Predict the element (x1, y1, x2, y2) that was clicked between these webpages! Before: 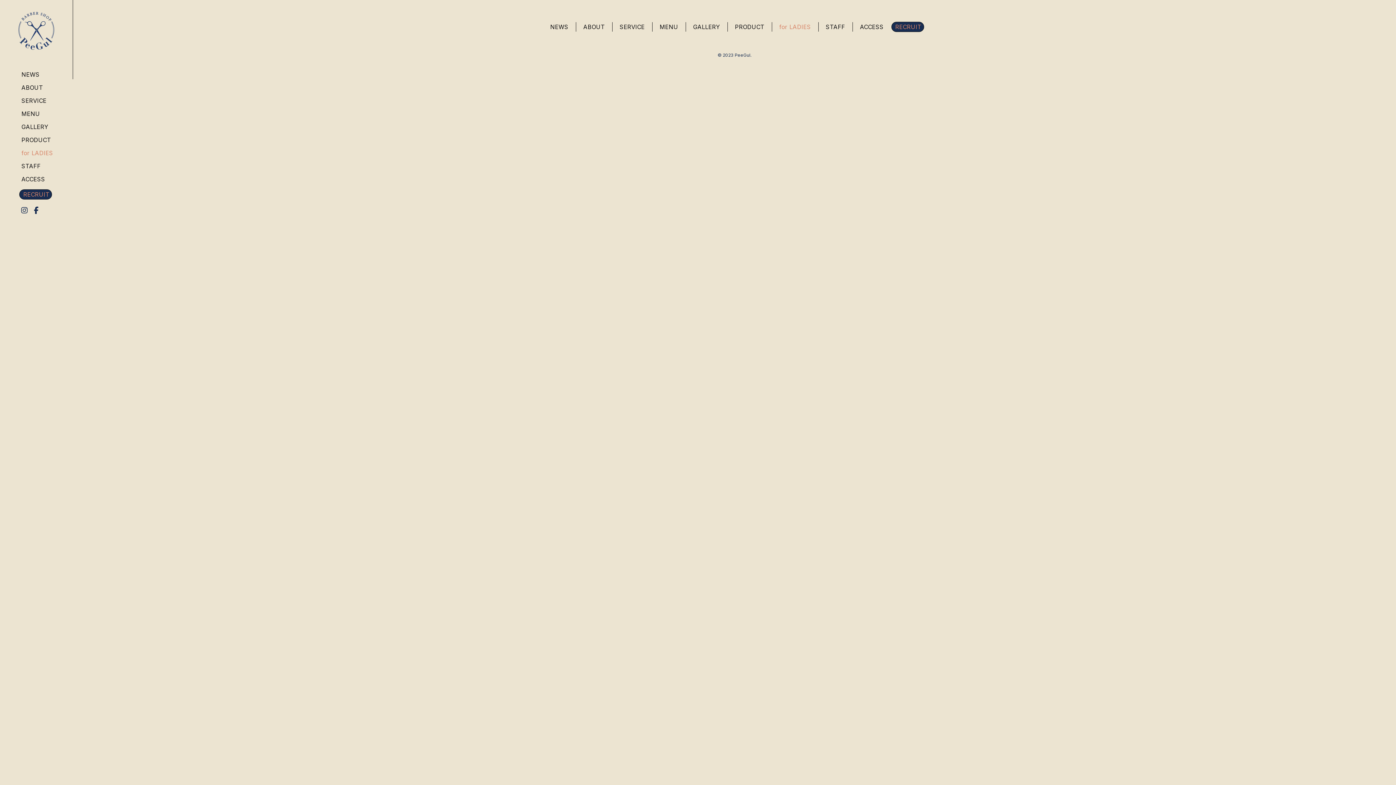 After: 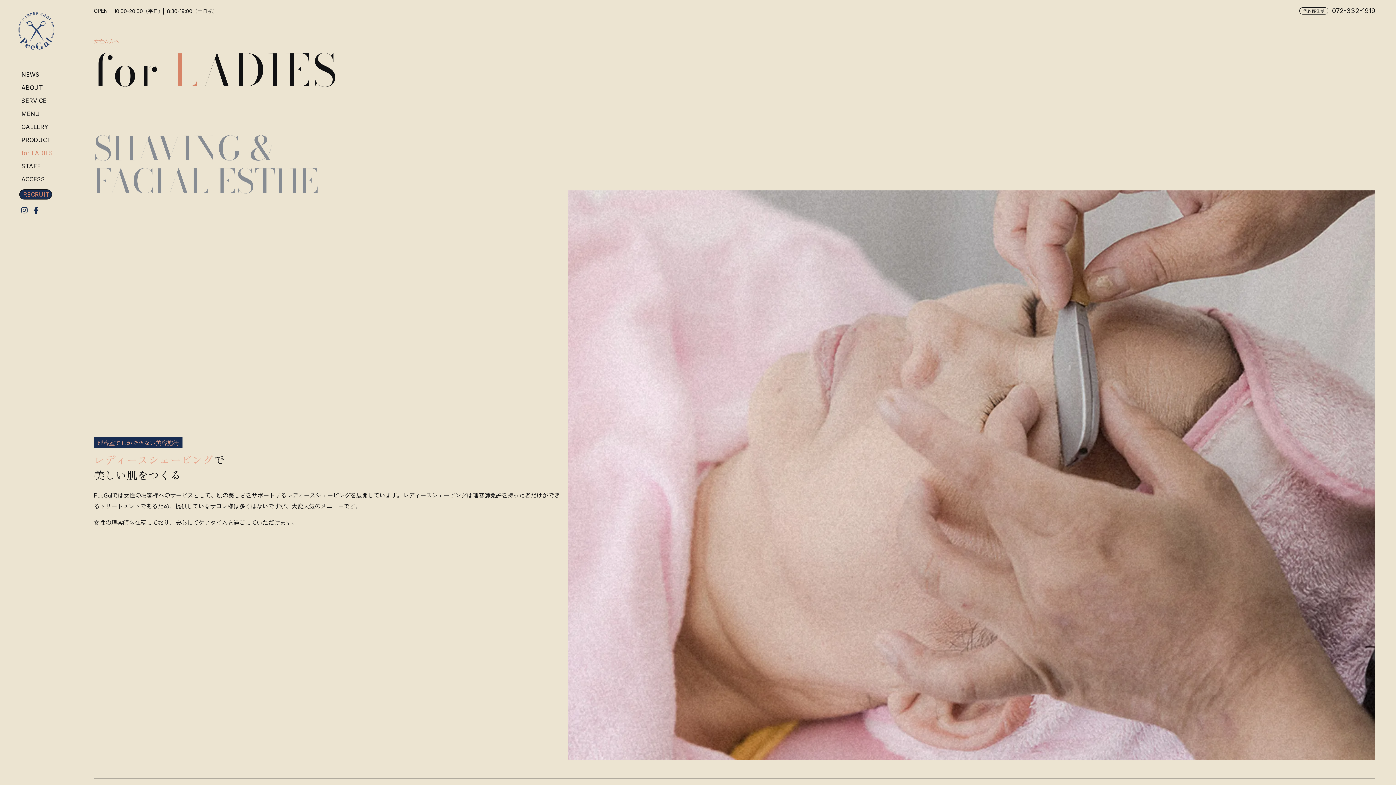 Action: label: for LADIES bbox: (772, 22, 818, 31)